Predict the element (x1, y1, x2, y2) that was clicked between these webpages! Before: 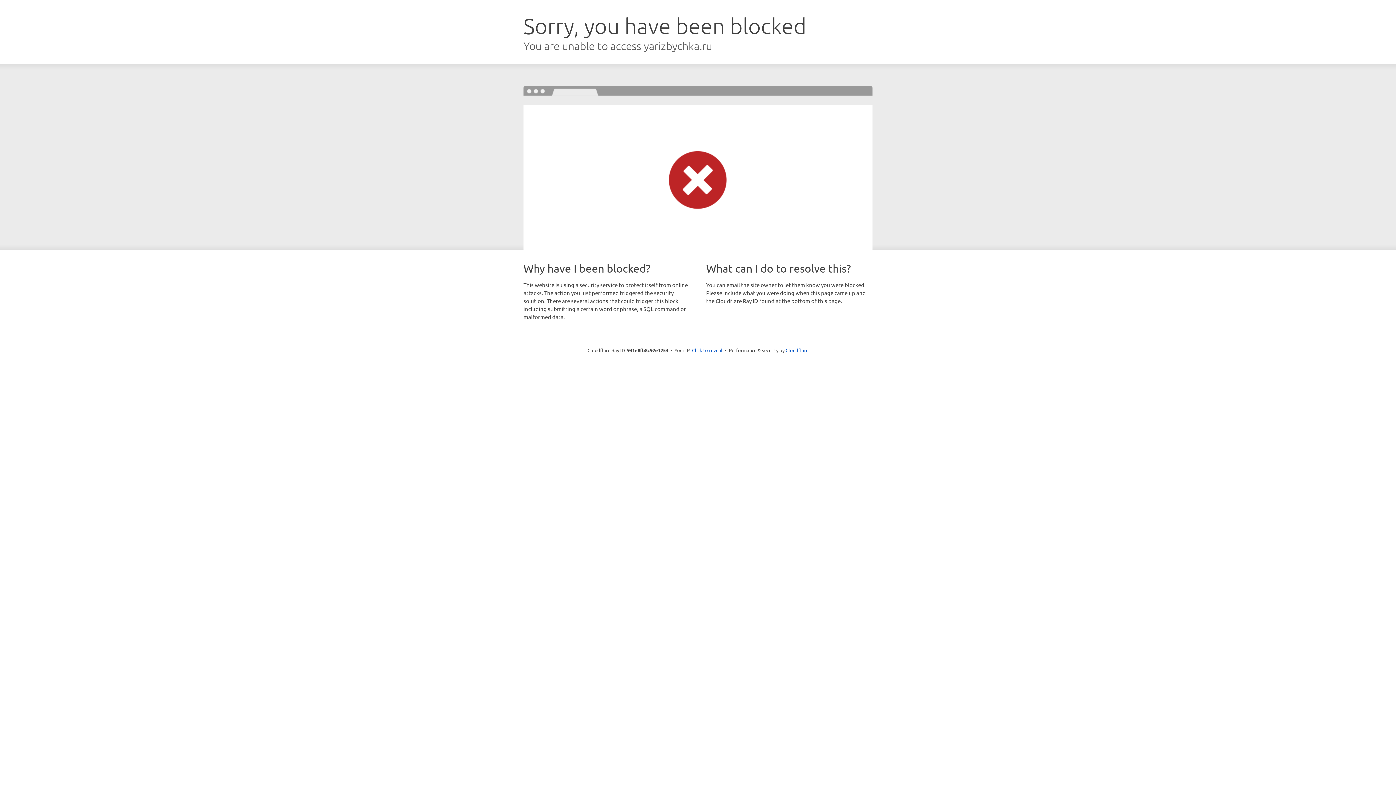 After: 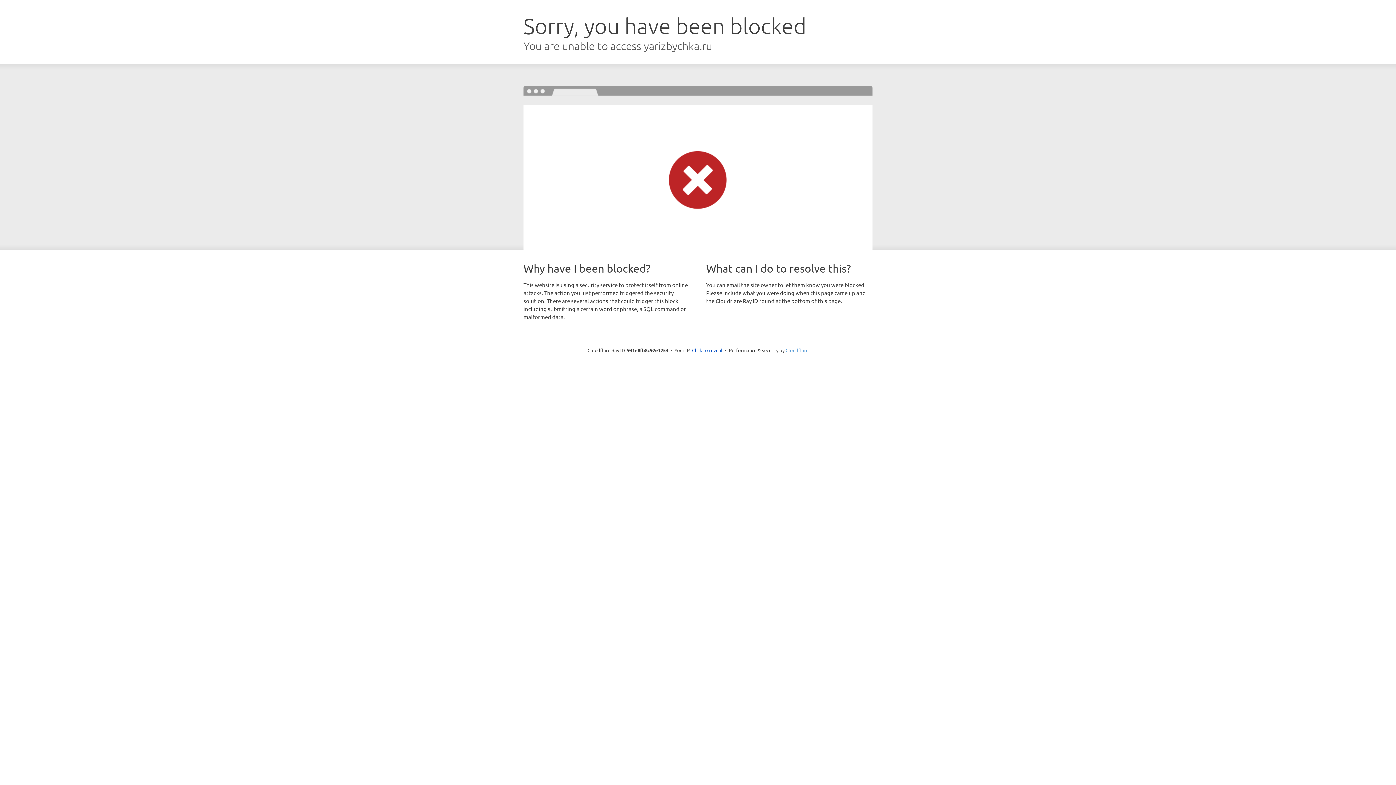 Action: label: Cloudflare bbox: (785, 347, 808, 353)